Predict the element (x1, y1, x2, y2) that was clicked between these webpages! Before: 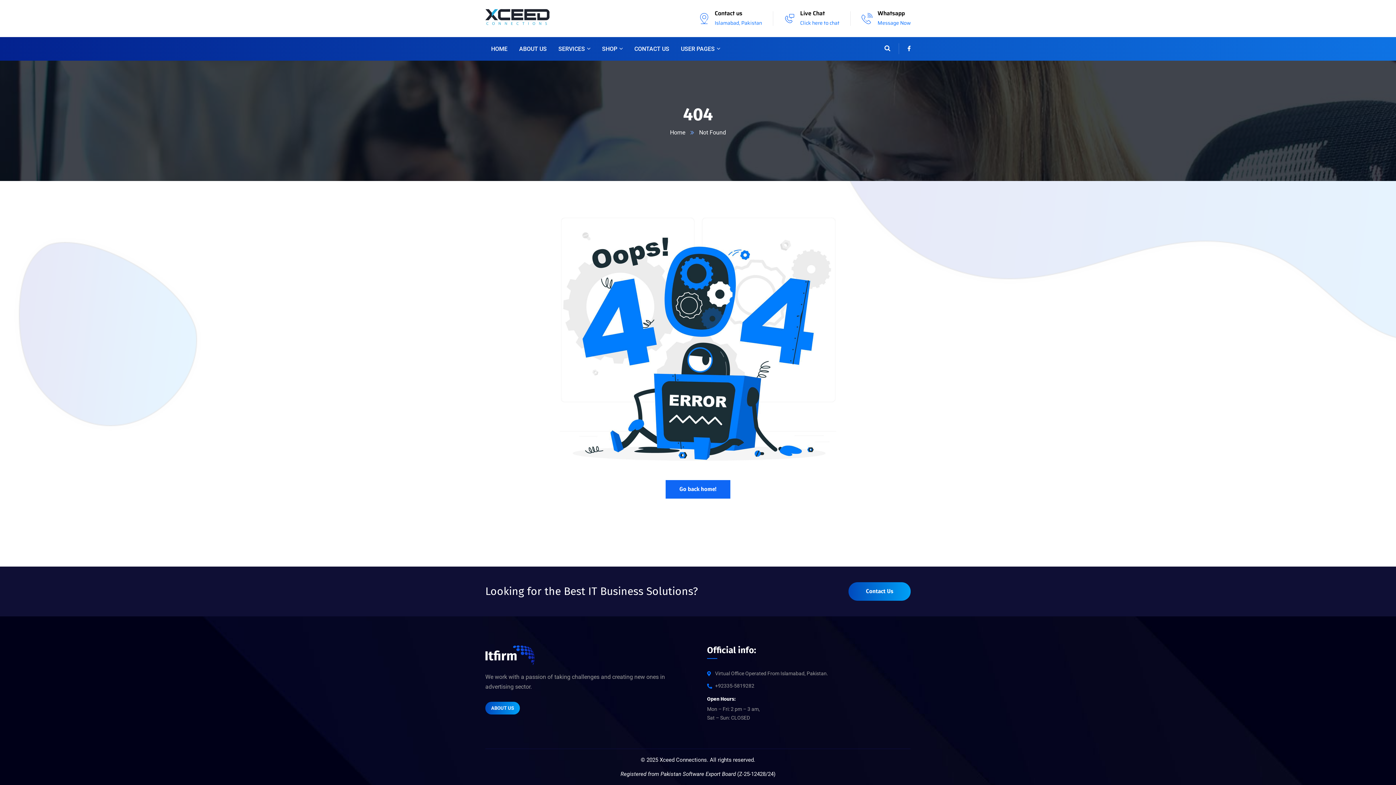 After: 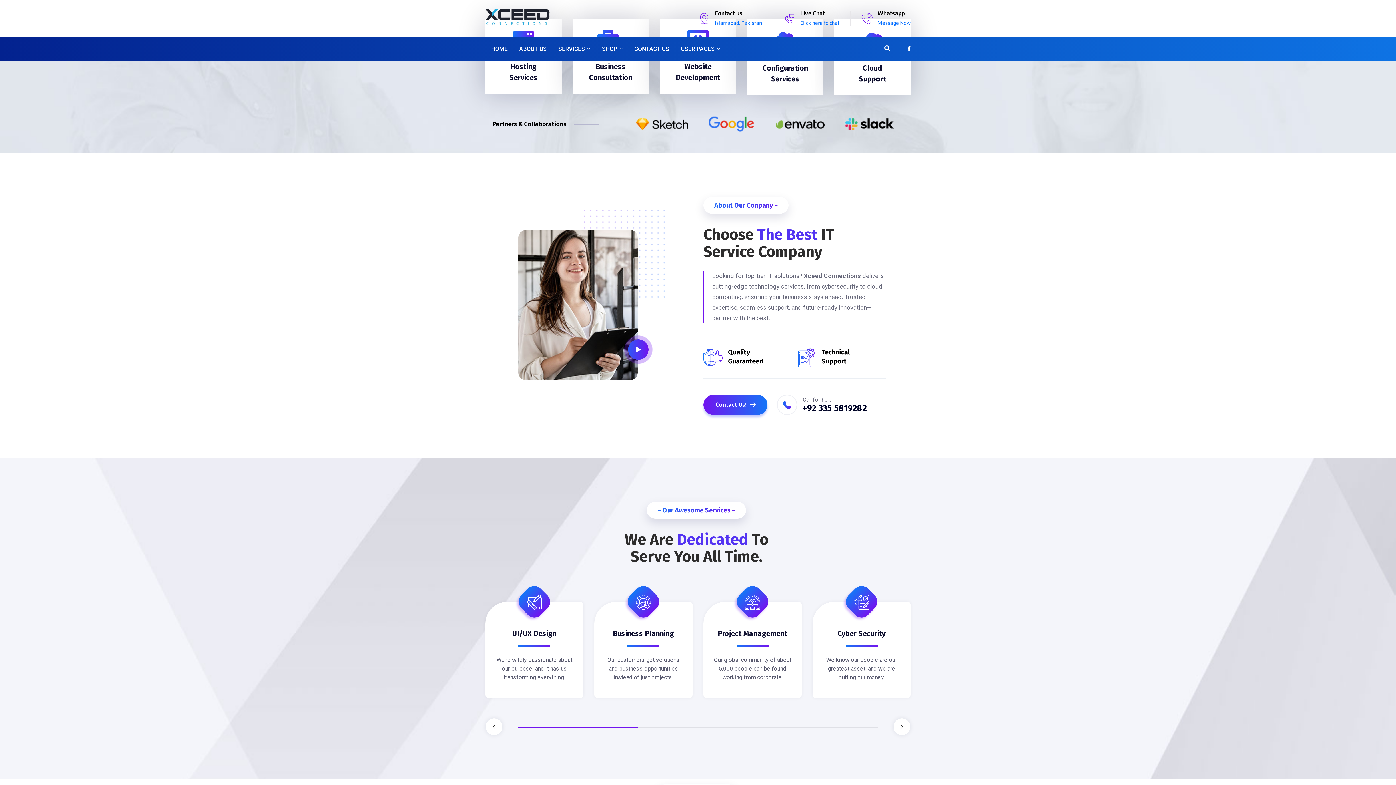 Action: bbox: (670, 129, 685, 135) label: Home